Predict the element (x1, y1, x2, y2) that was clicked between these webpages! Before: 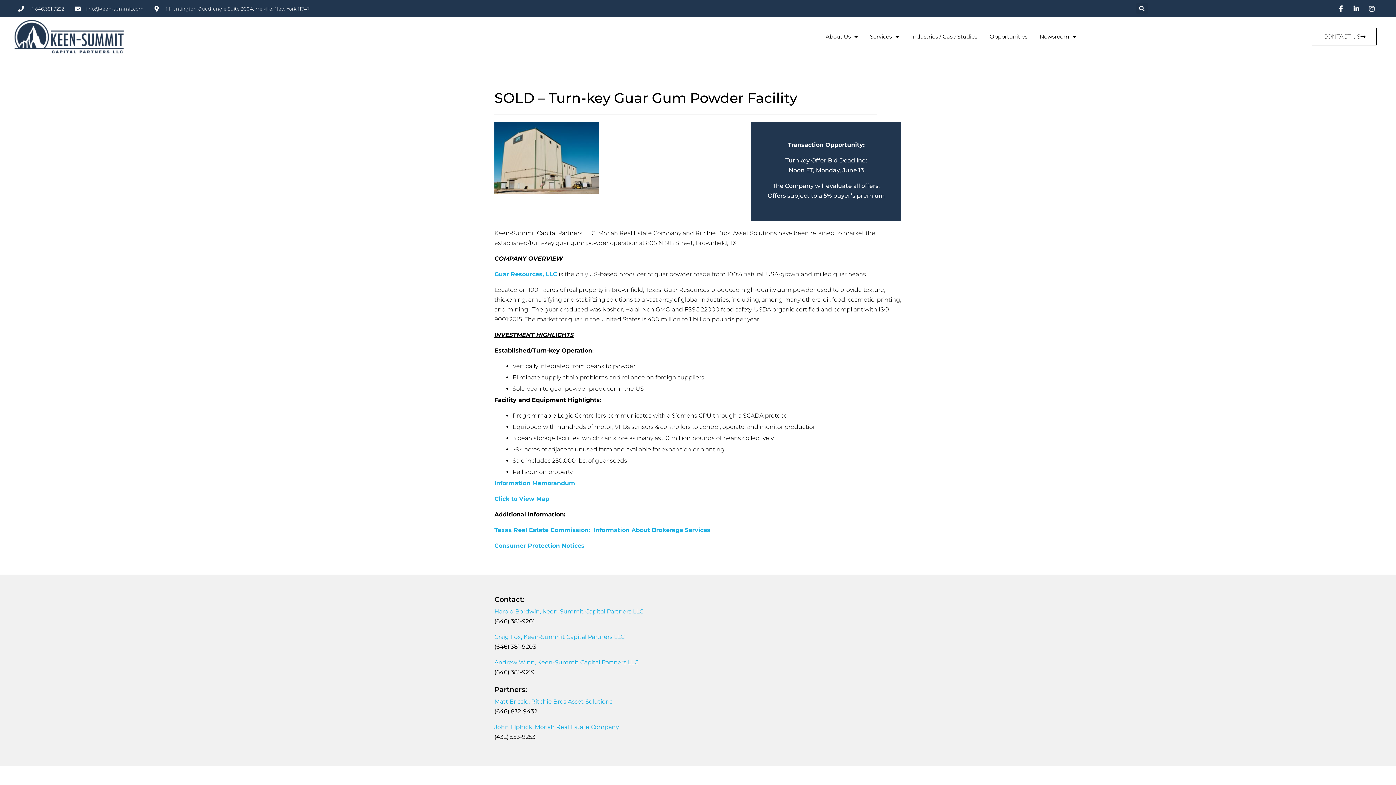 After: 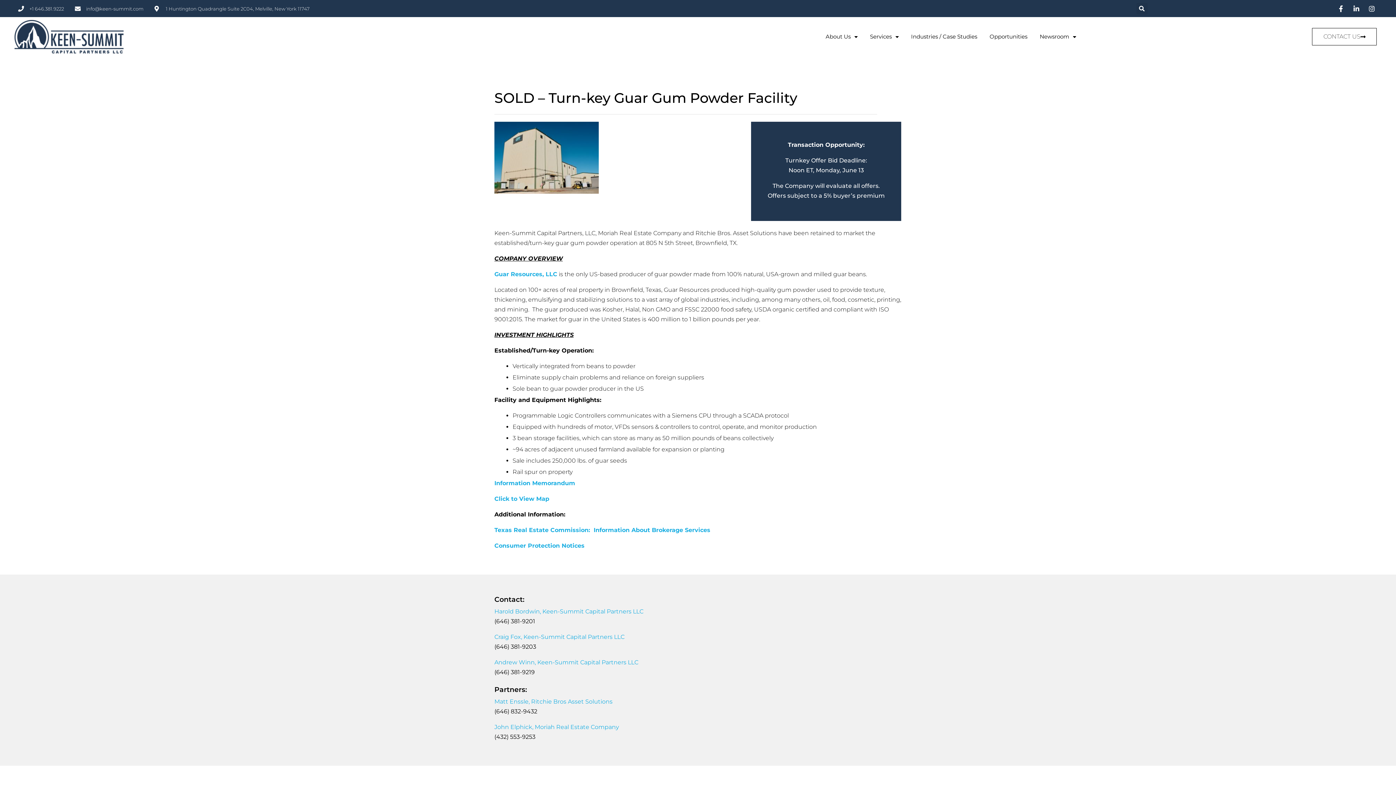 Action: bbox: (494, 608, 643, 615) label: Harold Bordwin, Keen-Summit Capital Partners LLC